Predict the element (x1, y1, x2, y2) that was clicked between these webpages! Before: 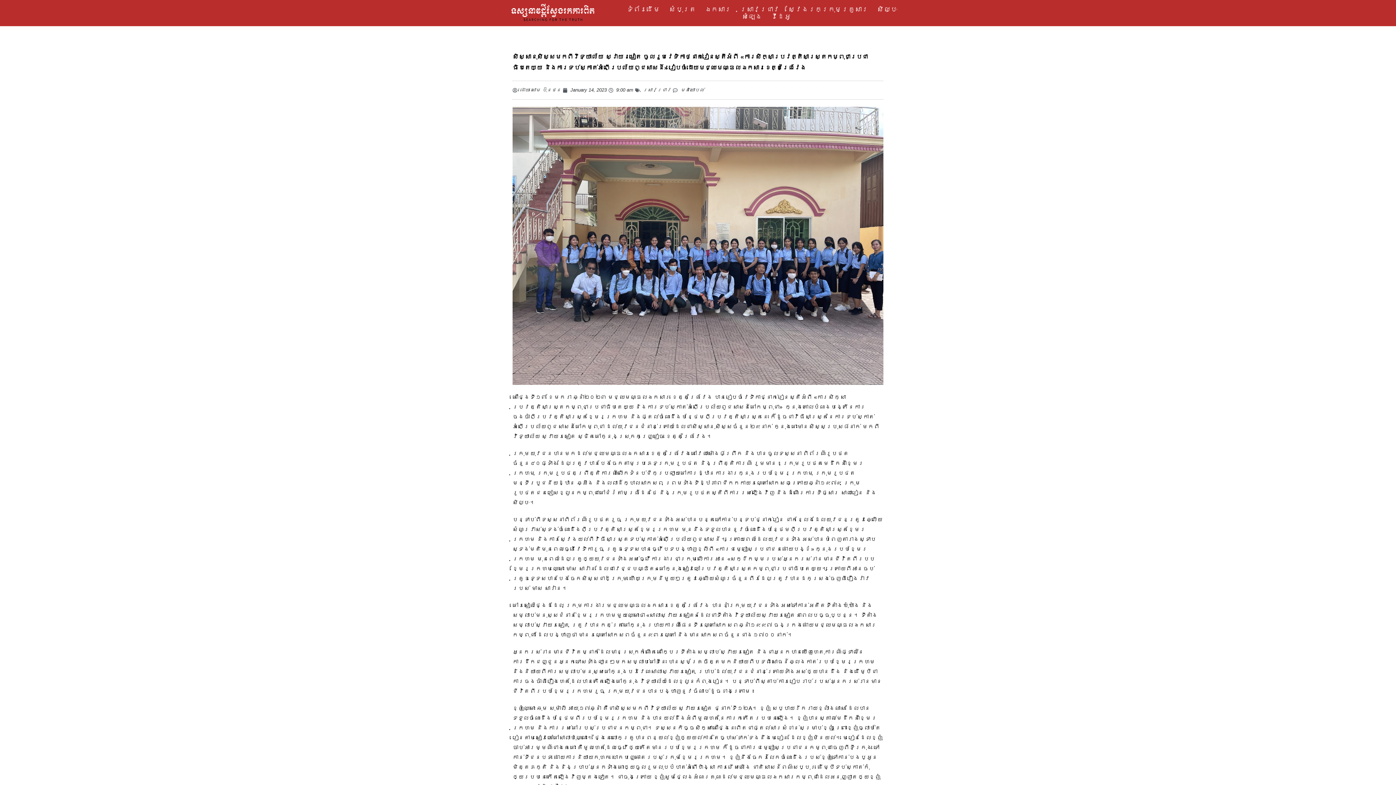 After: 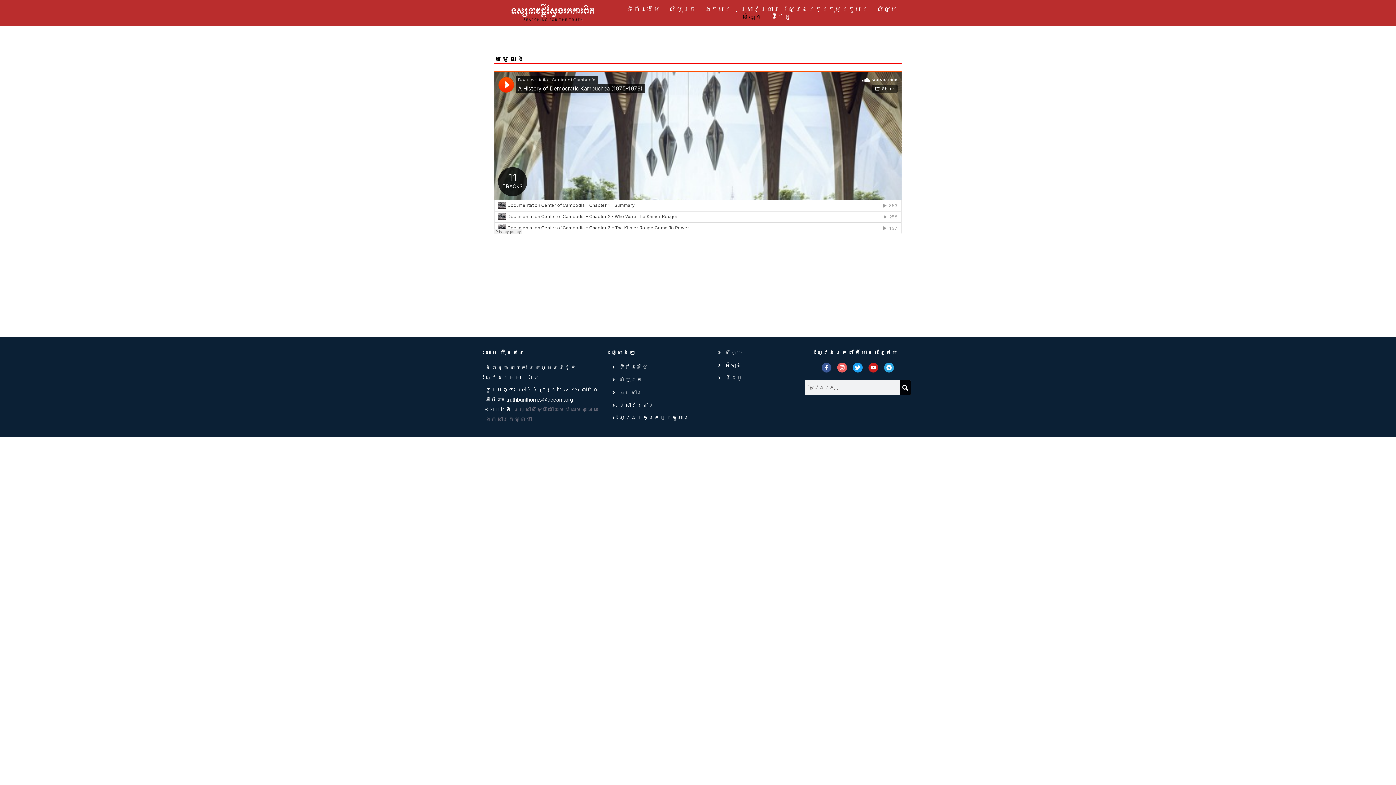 Action: bbox: (742, 13, 762, 20) label: សំឡេង